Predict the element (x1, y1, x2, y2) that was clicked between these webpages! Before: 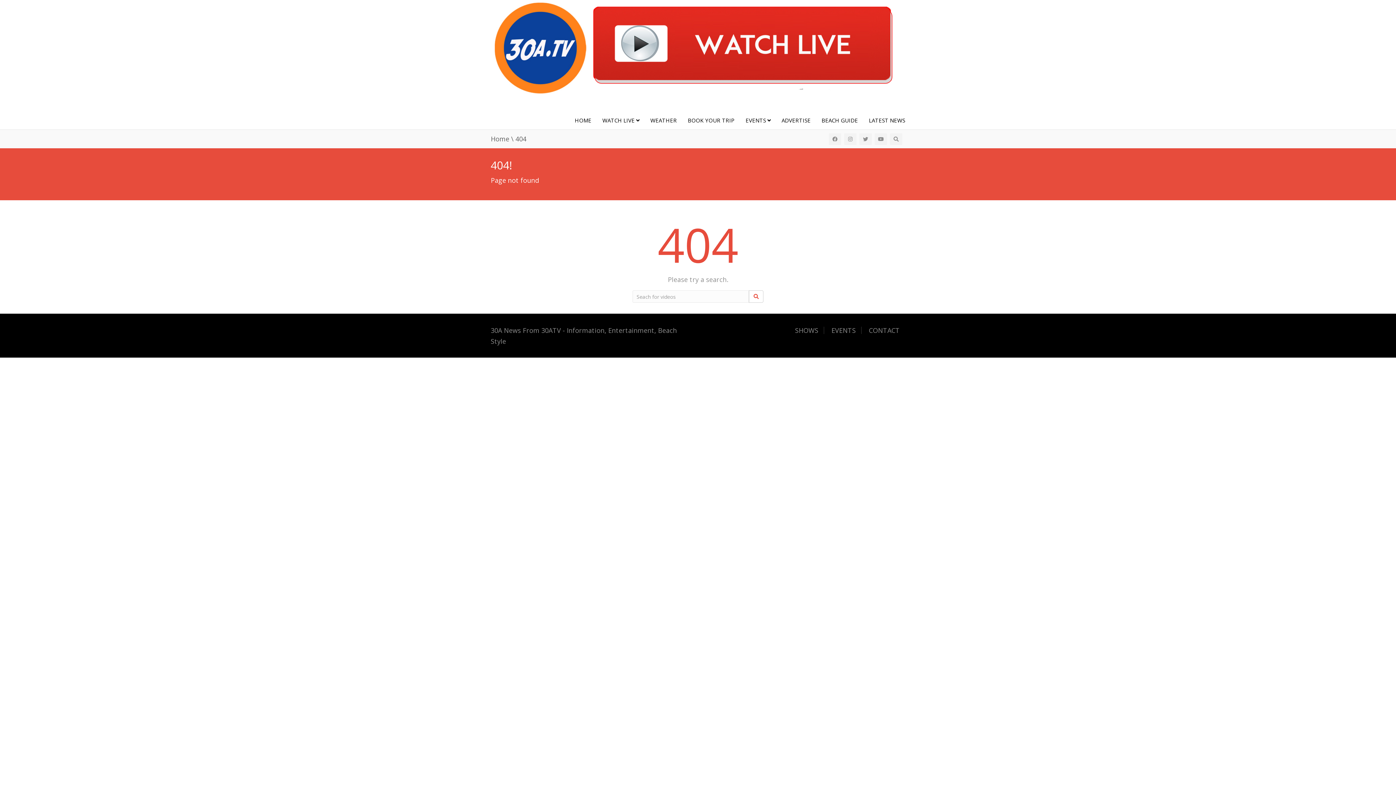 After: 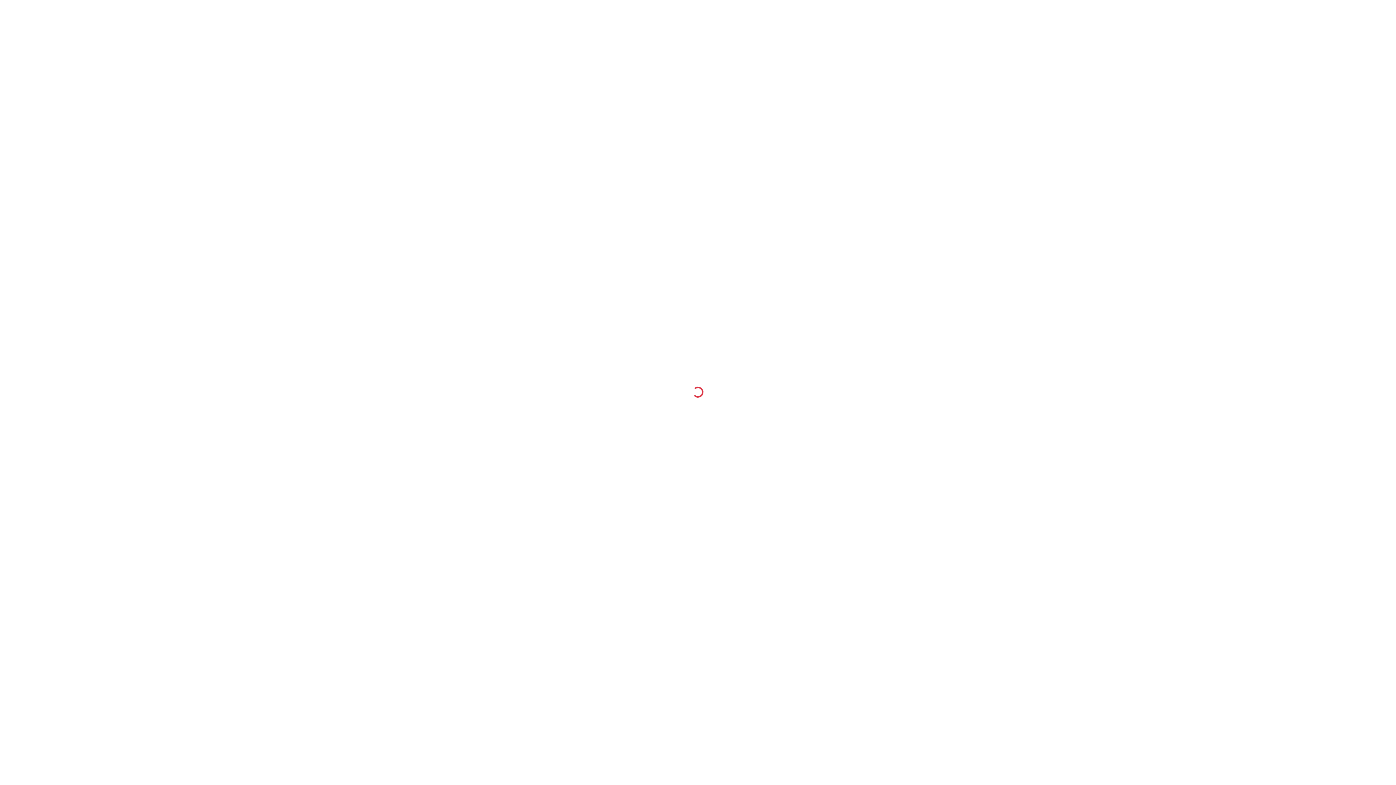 Action: label: WATCH LIVE  bbox: (597, 111, 645, 129)